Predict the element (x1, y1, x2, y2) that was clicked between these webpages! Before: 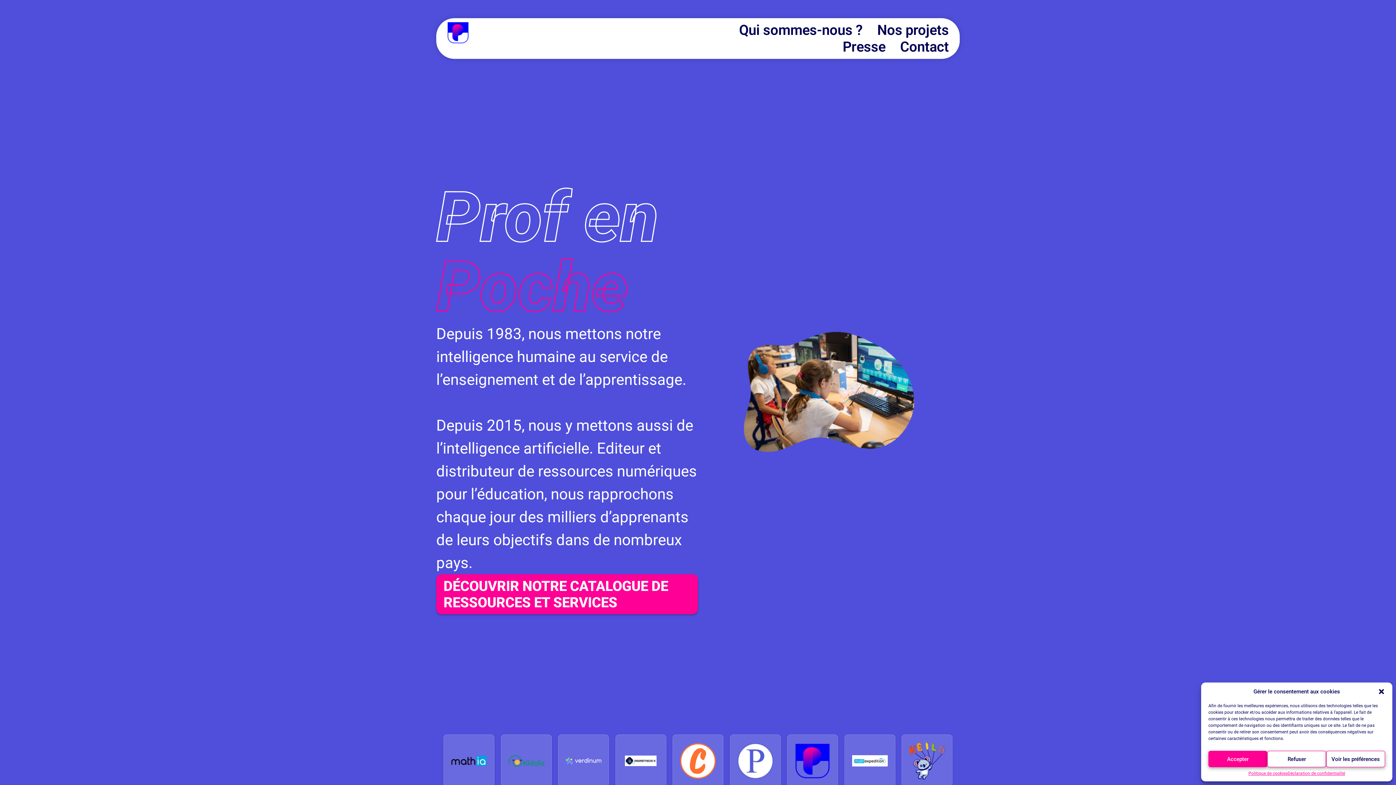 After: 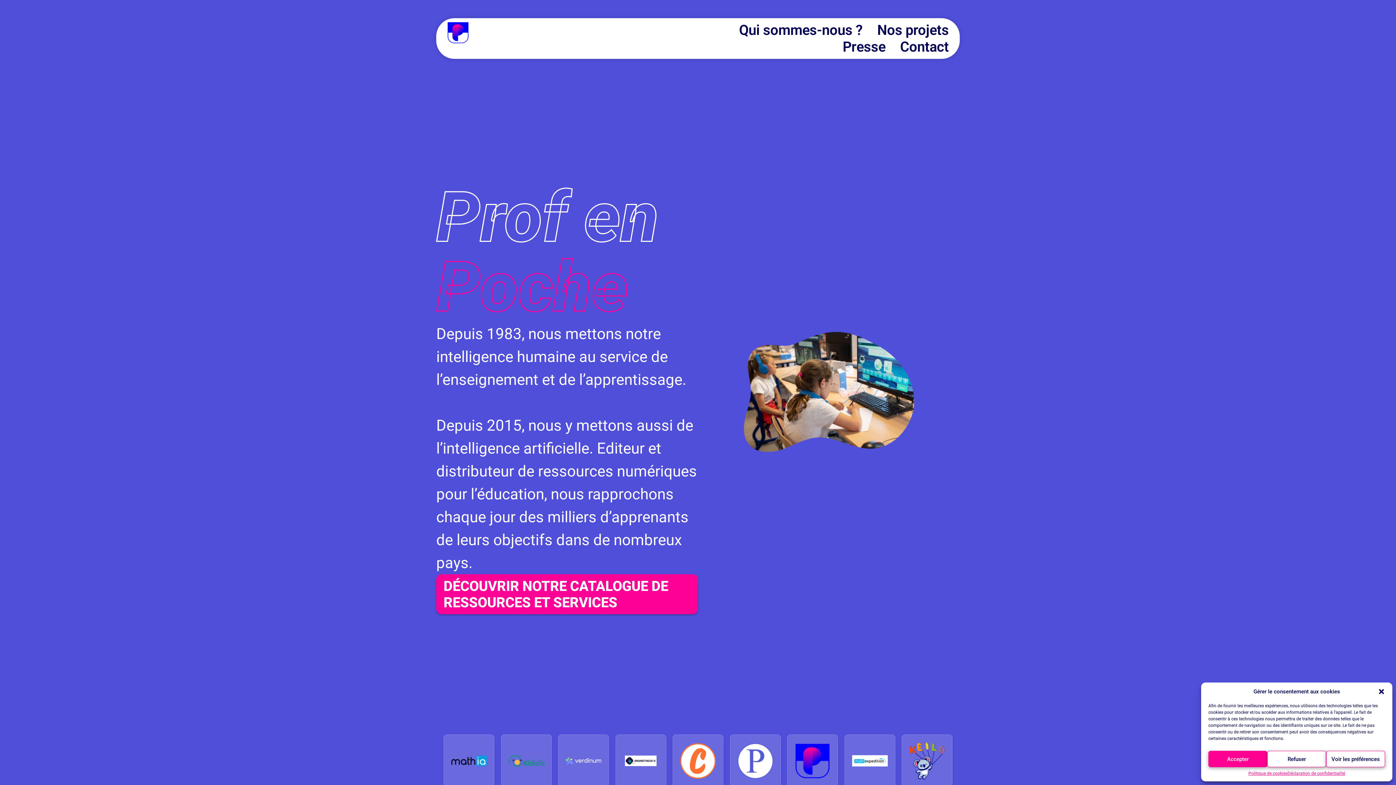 Action: bbox: (447, 21, 469, 43)